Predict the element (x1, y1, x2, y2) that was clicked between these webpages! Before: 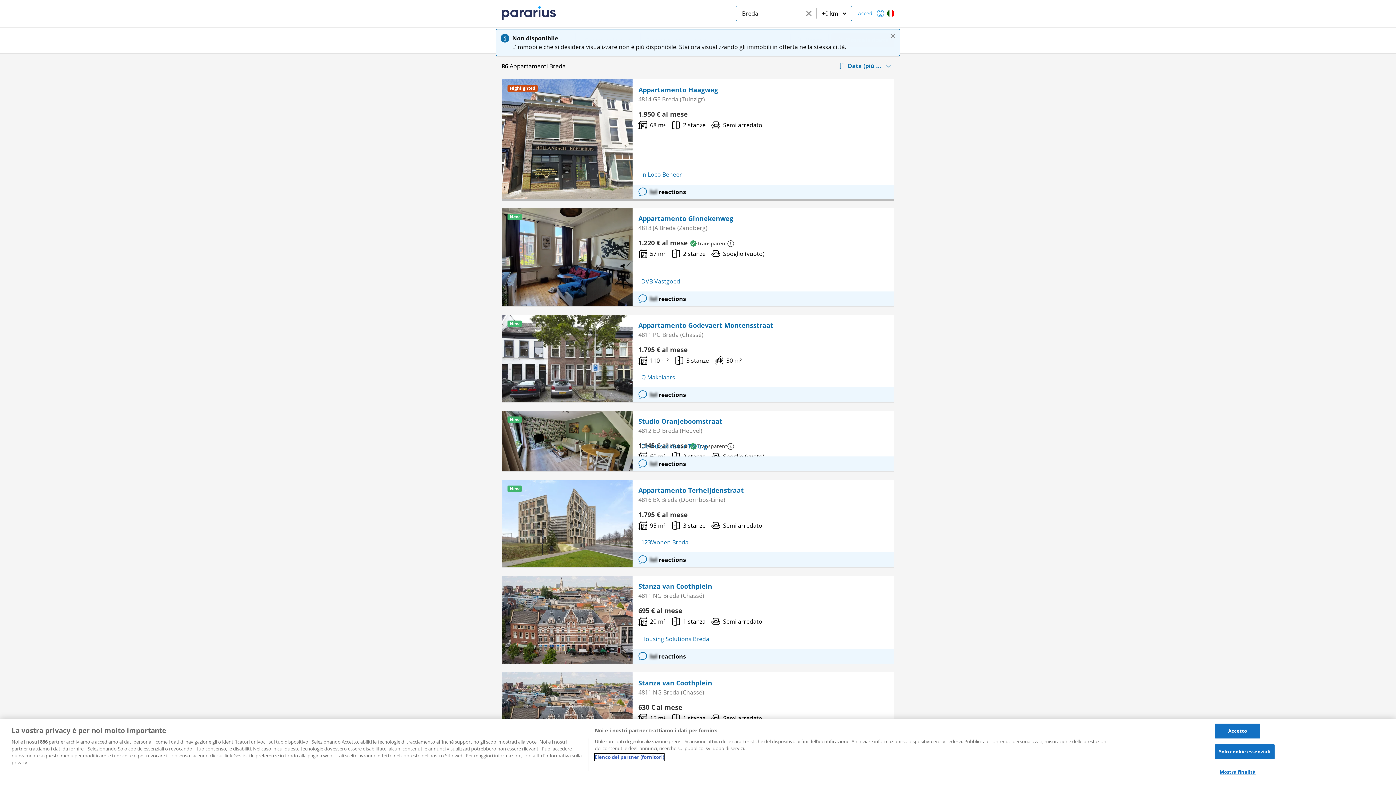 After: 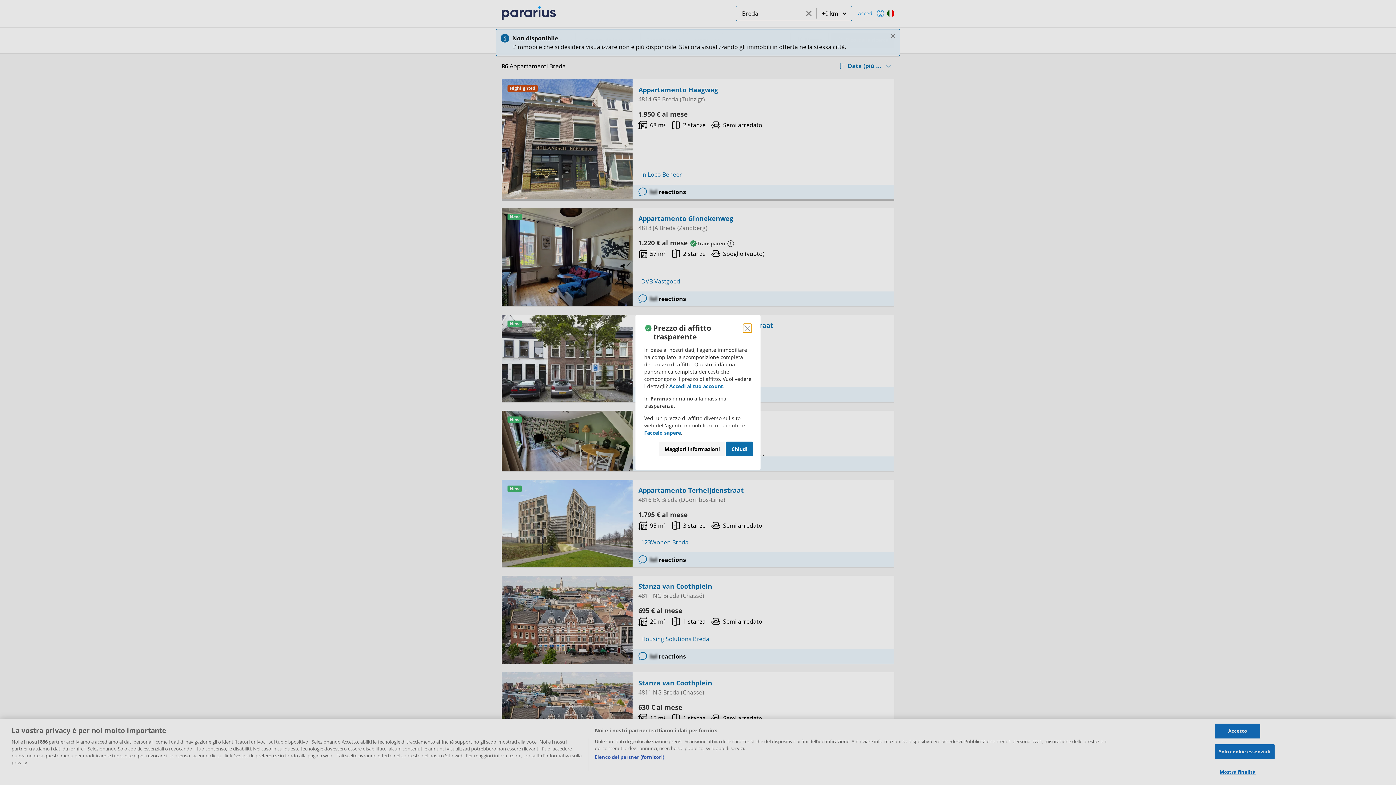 Action: label: More information bbox: (727, 240, 734, 247)